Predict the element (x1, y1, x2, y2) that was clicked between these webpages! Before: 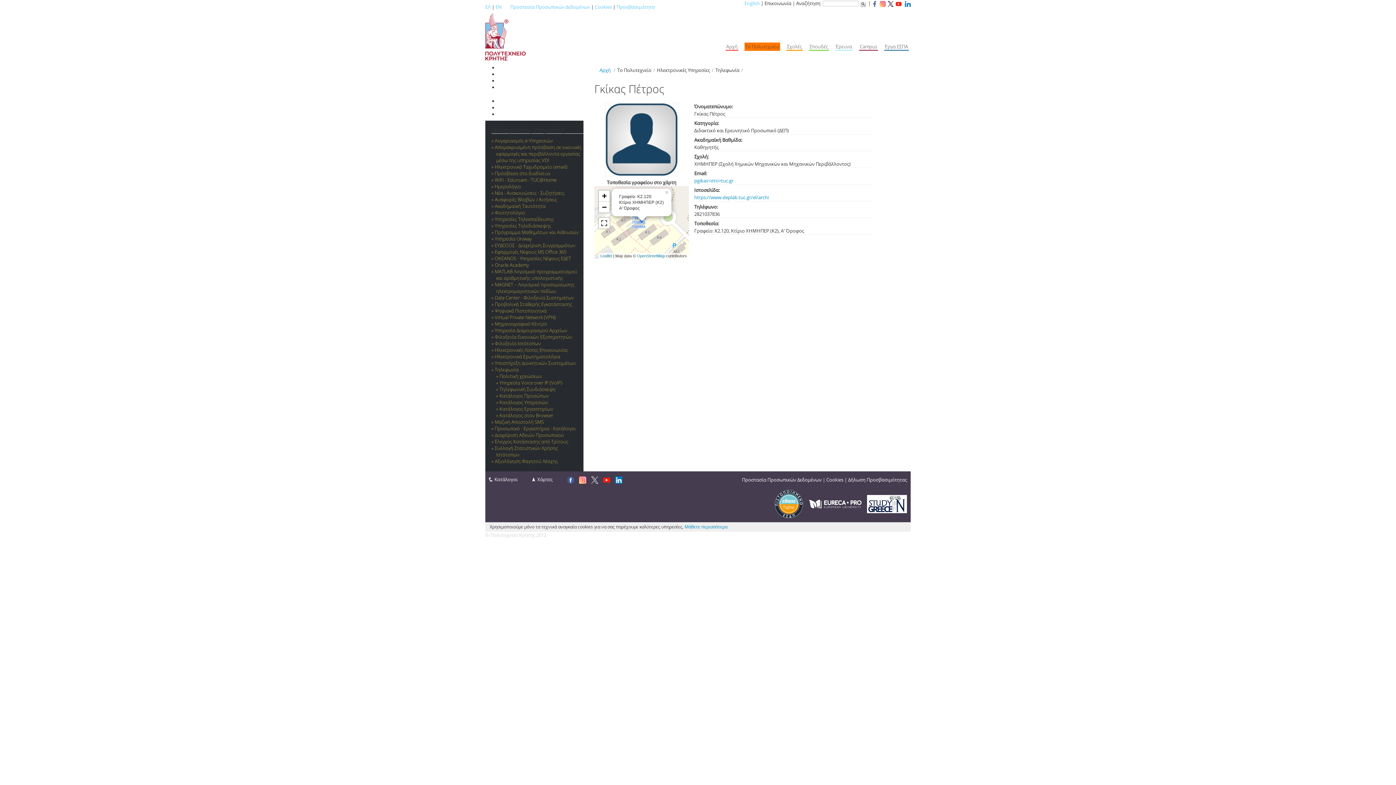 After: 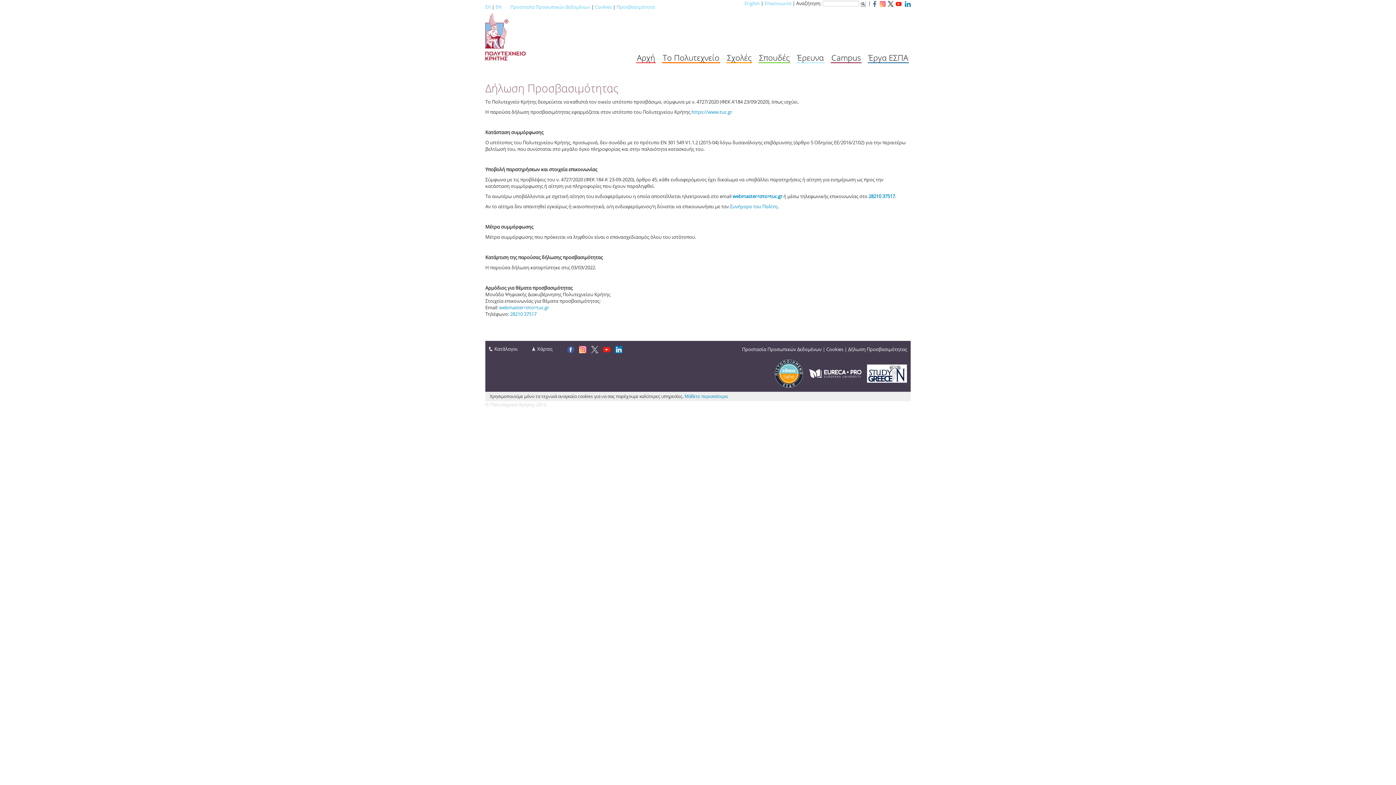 Action: bbox: (848, 476, 907, 483) label: Δήλωση Προσβασιμότητας